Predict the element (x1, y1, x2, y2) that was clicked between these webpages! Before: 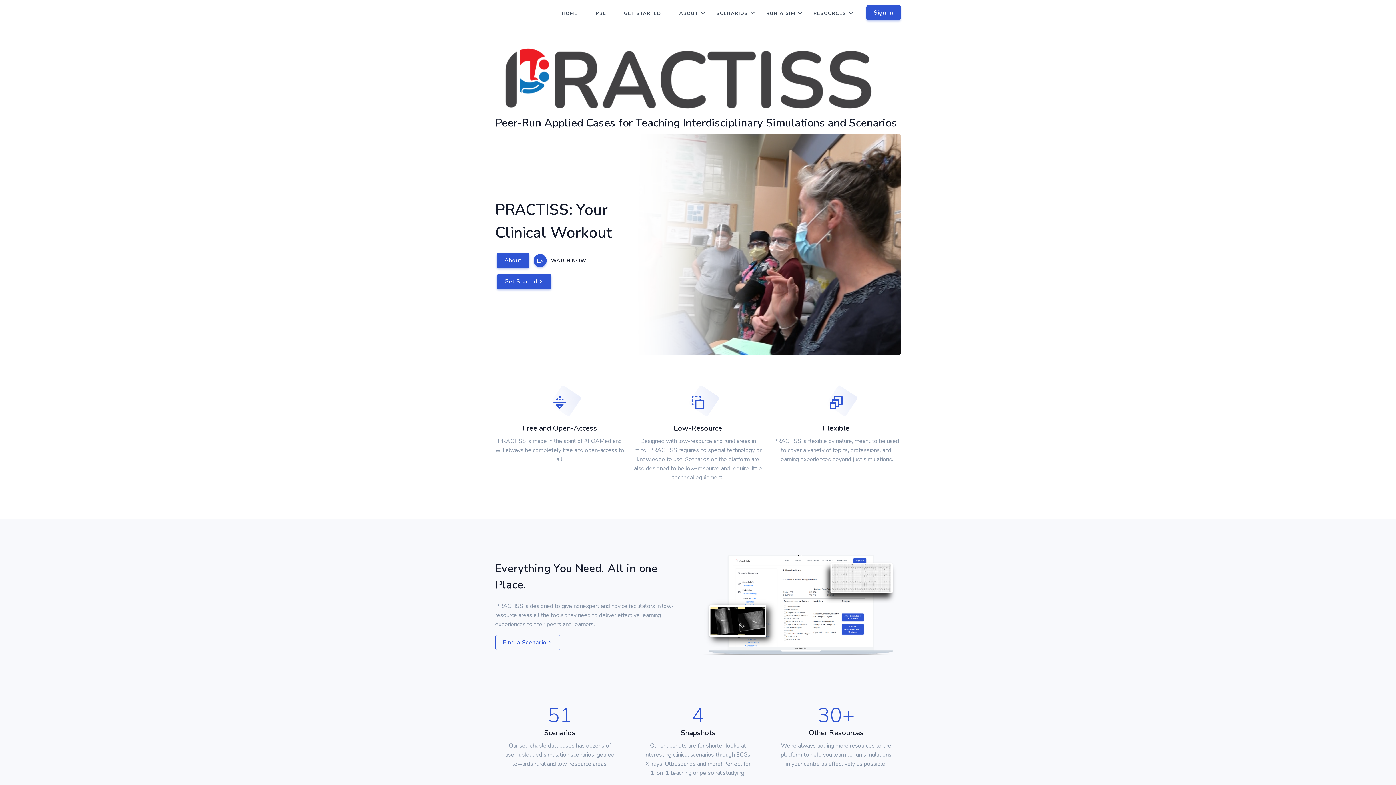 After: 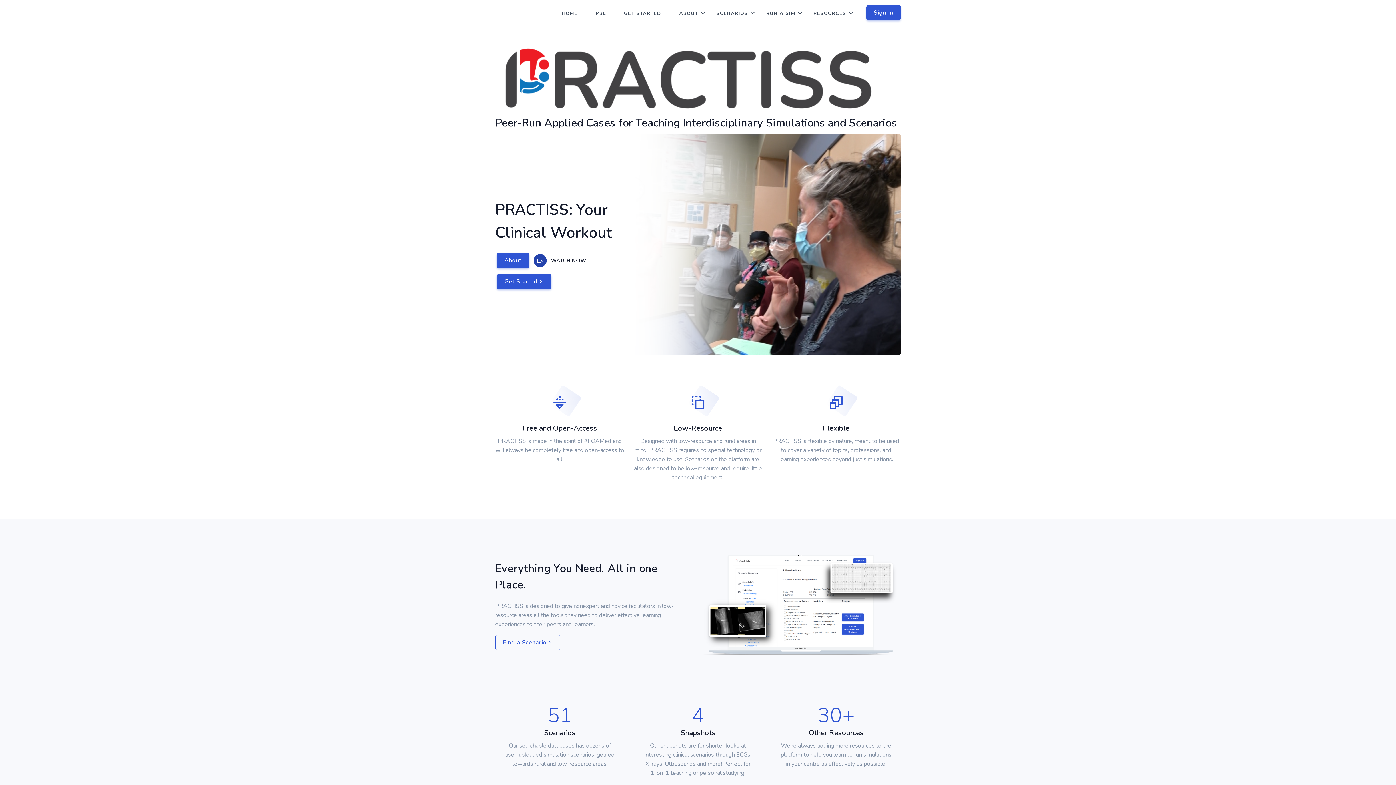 Action: bbox: (533, 254, 546, 267)